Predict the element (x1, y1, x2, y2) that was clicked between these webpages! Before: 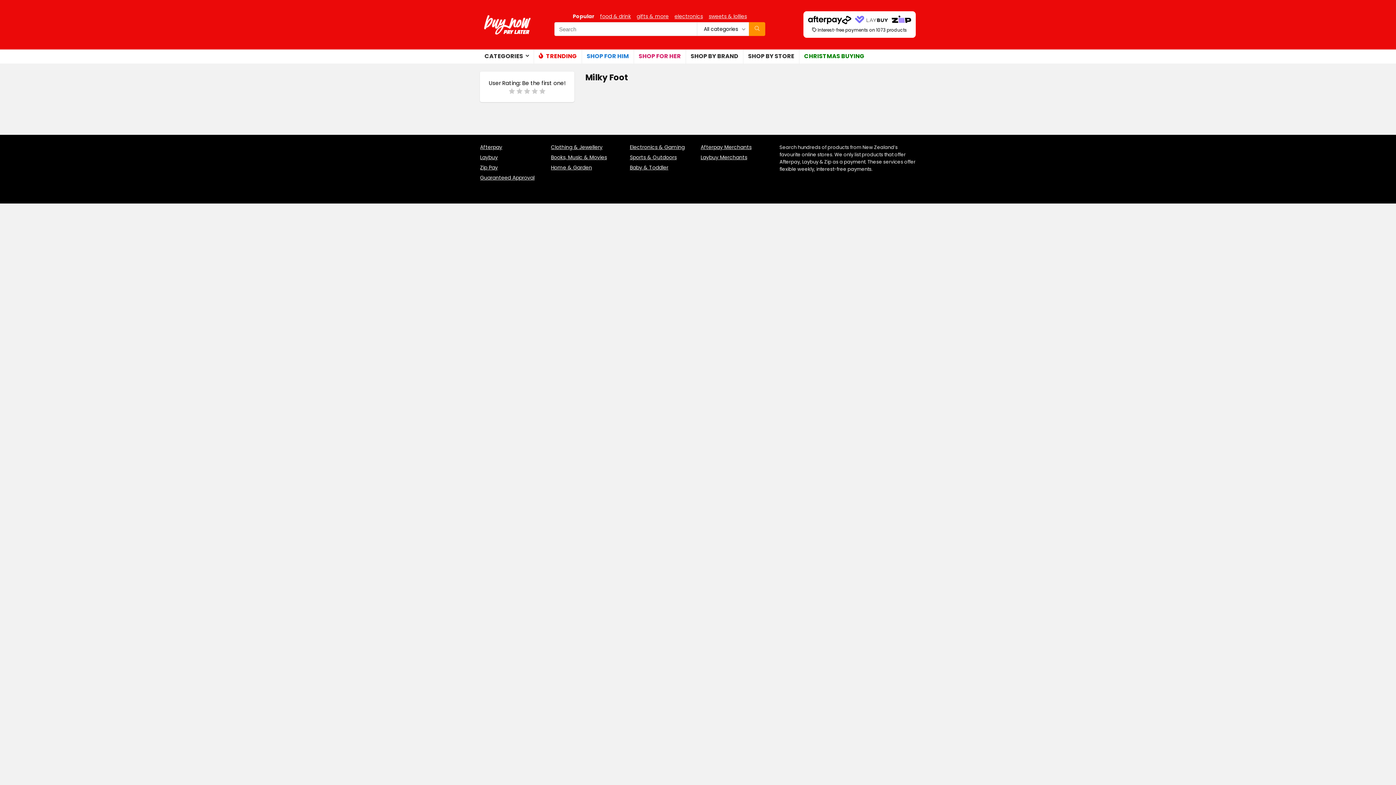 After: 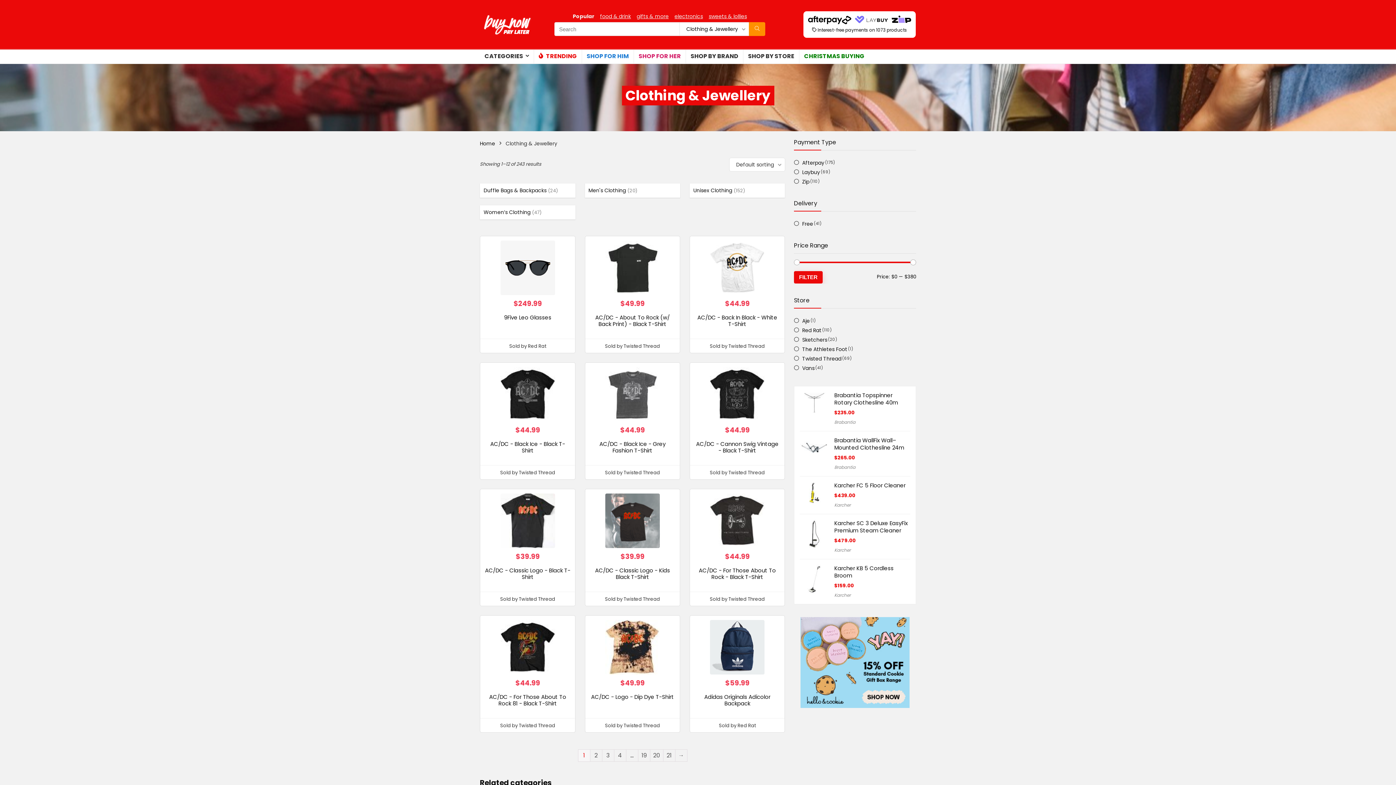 Action: bbox: (551, 143, 602, 150) label: Clothing & Jewellery